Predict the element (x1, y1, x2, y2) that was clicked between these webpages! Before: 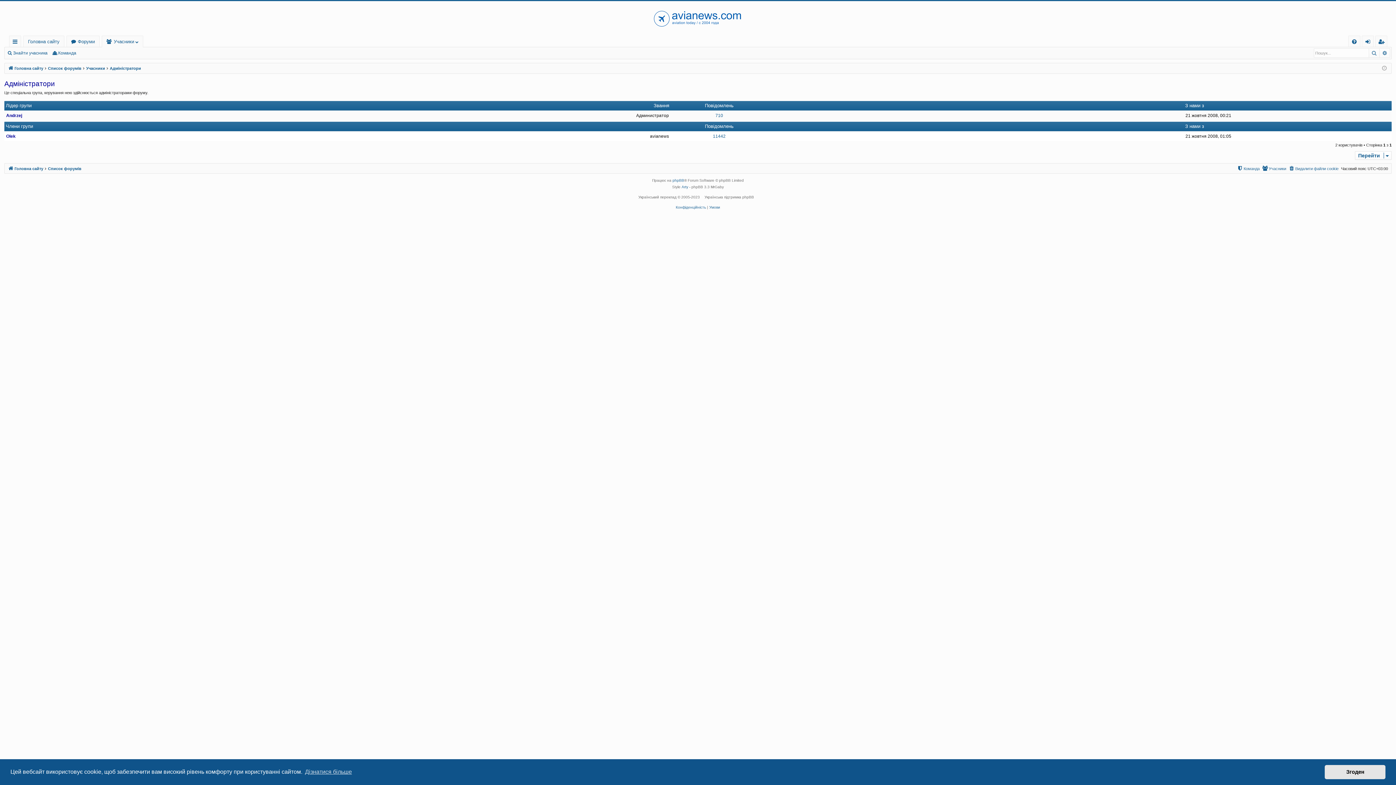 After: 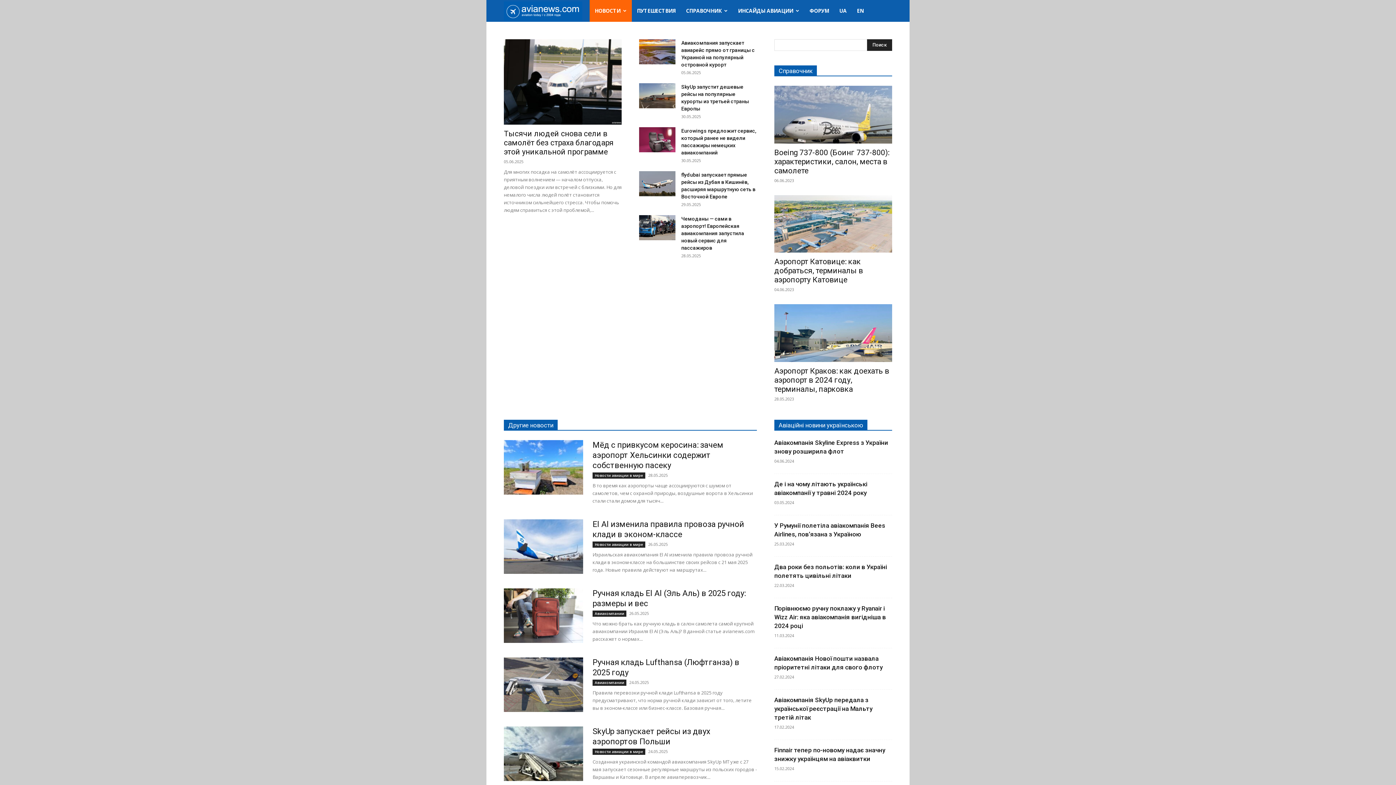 Action: bbox: (4, 6, 1392, 30)